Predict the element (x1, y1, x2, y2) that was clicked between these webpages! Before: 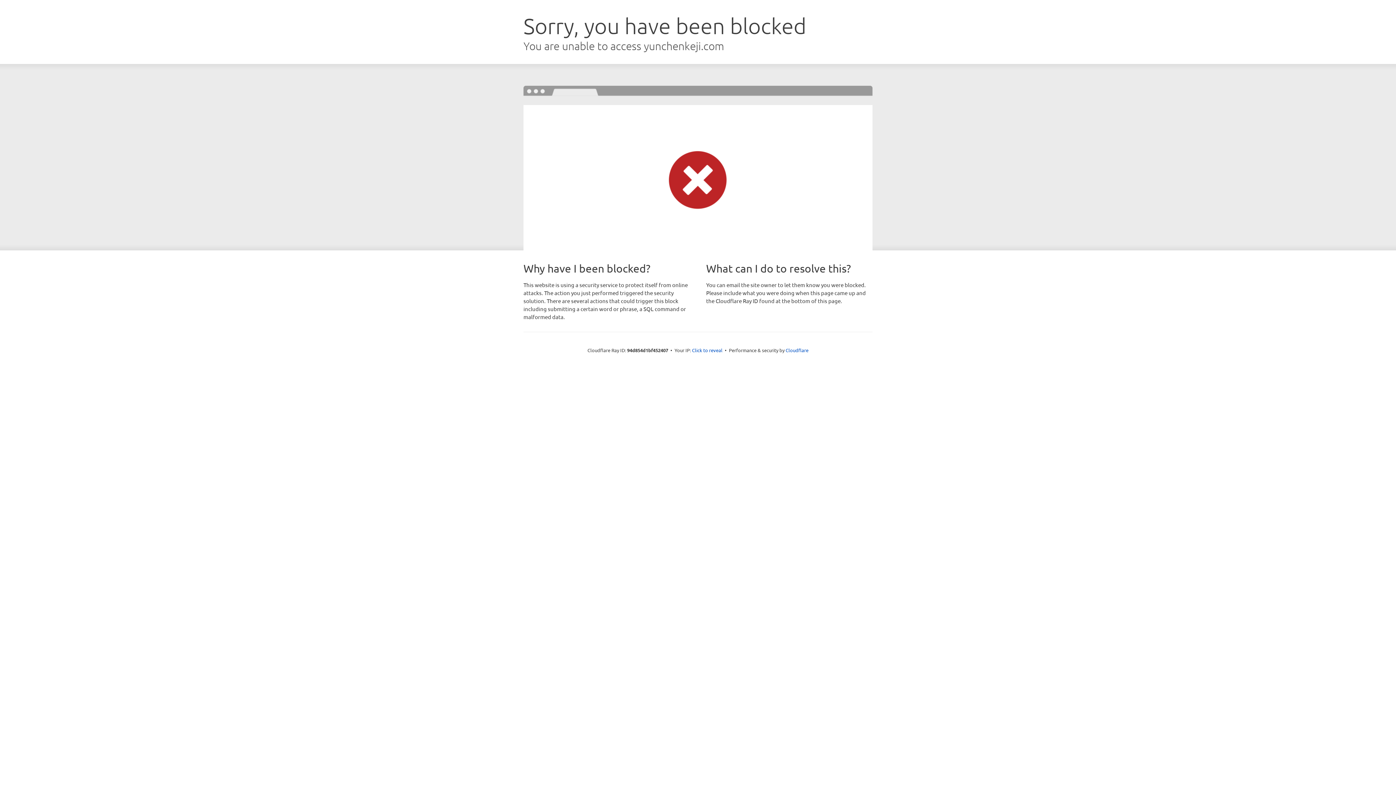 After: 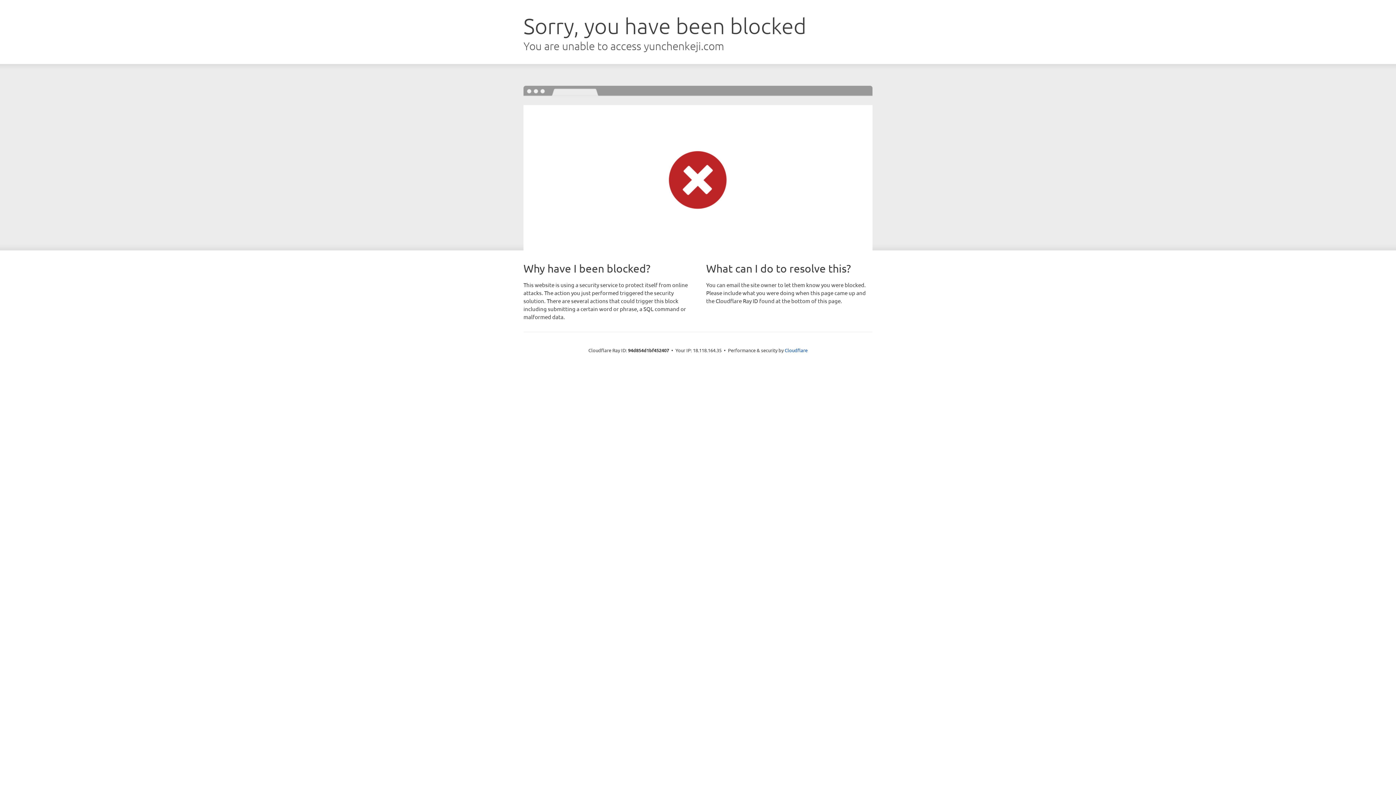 Action: bbox: (692, 346, 722, 353) label: Click to reveal